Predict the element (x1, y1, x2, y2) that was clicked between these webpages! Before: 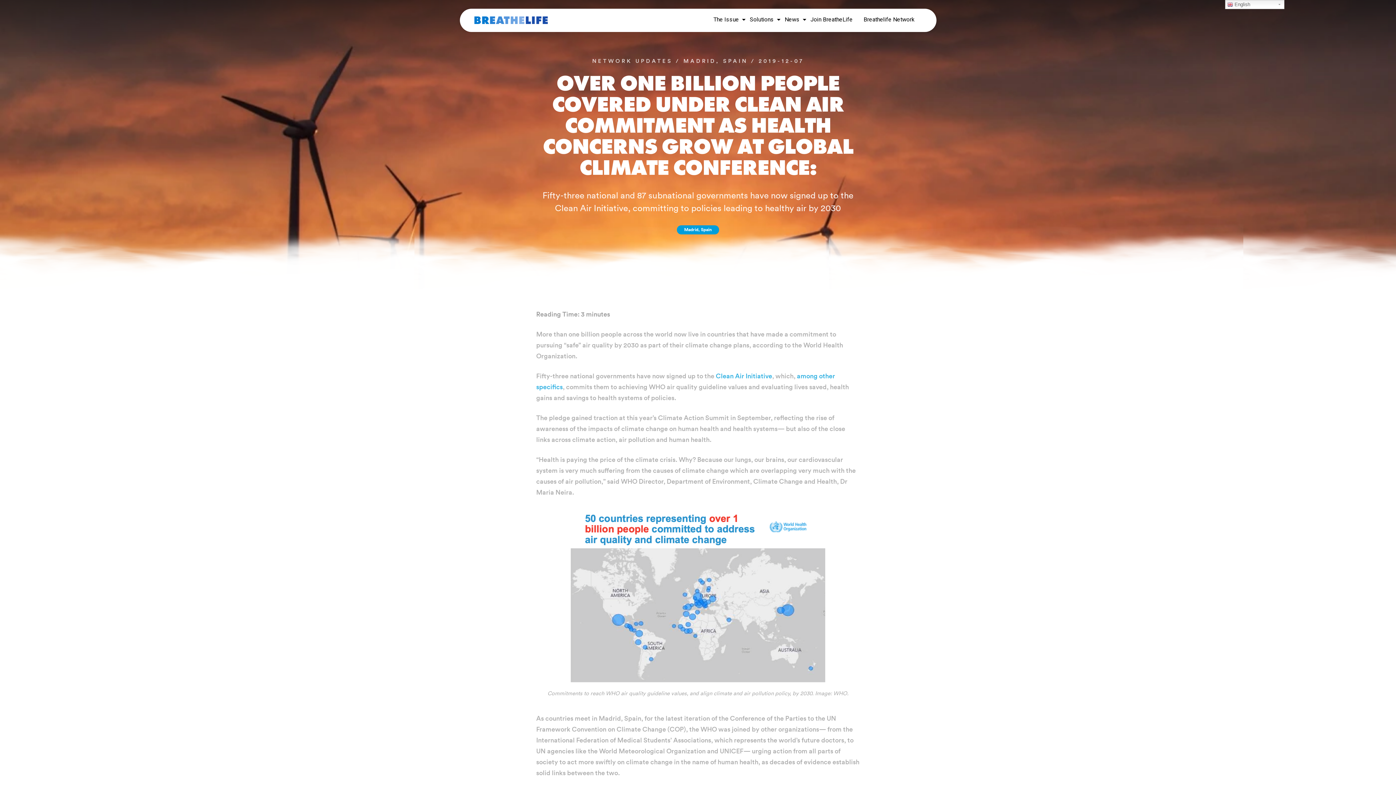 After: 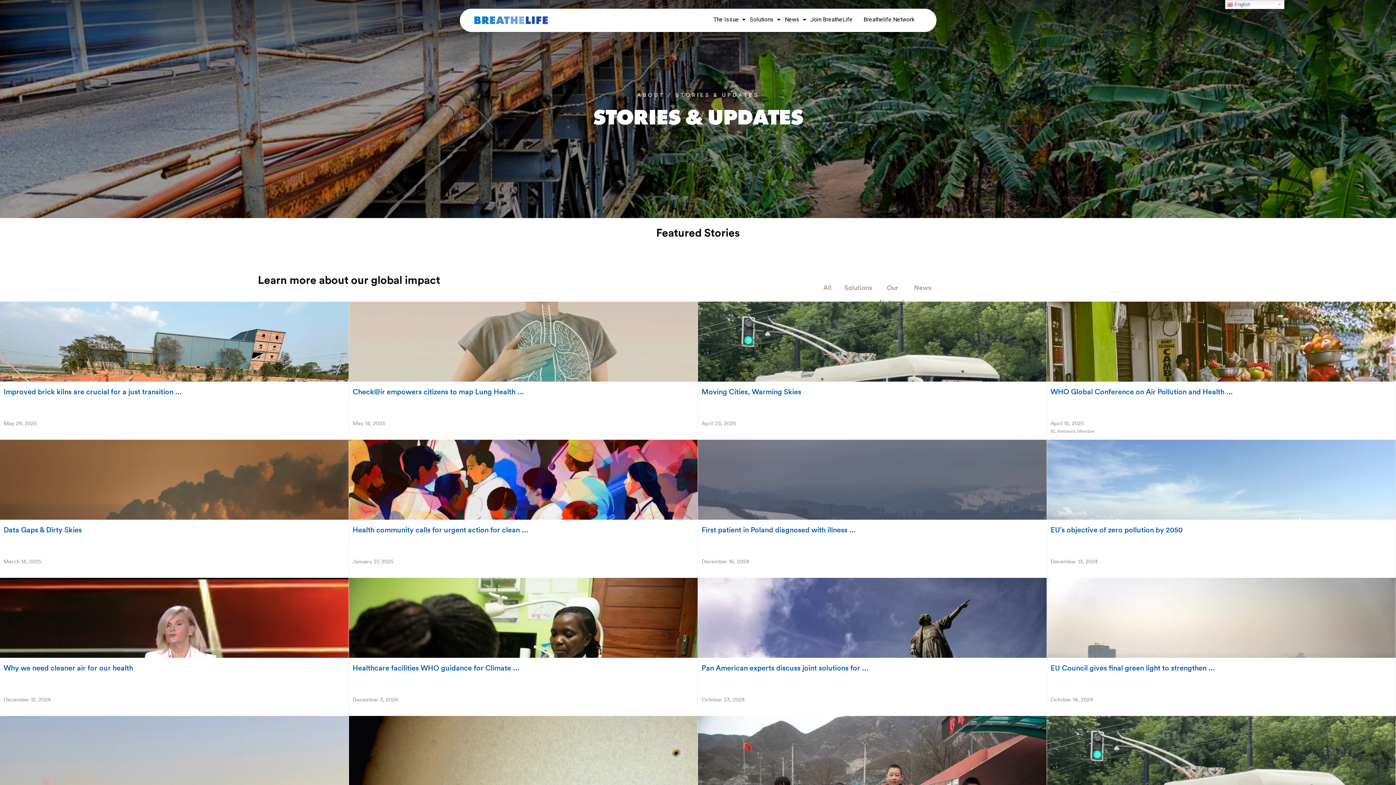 Action: bbox: (781, 8, 807, 32) label: News